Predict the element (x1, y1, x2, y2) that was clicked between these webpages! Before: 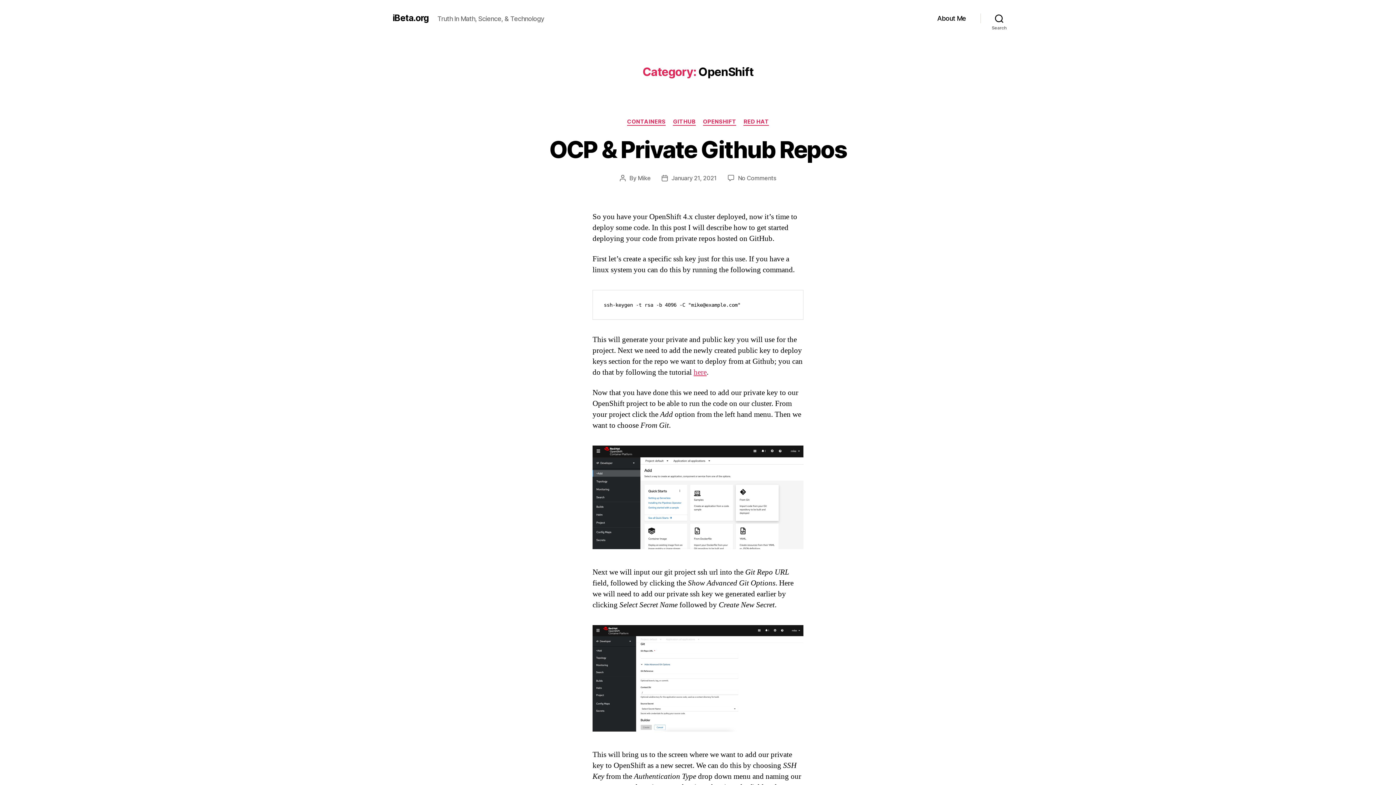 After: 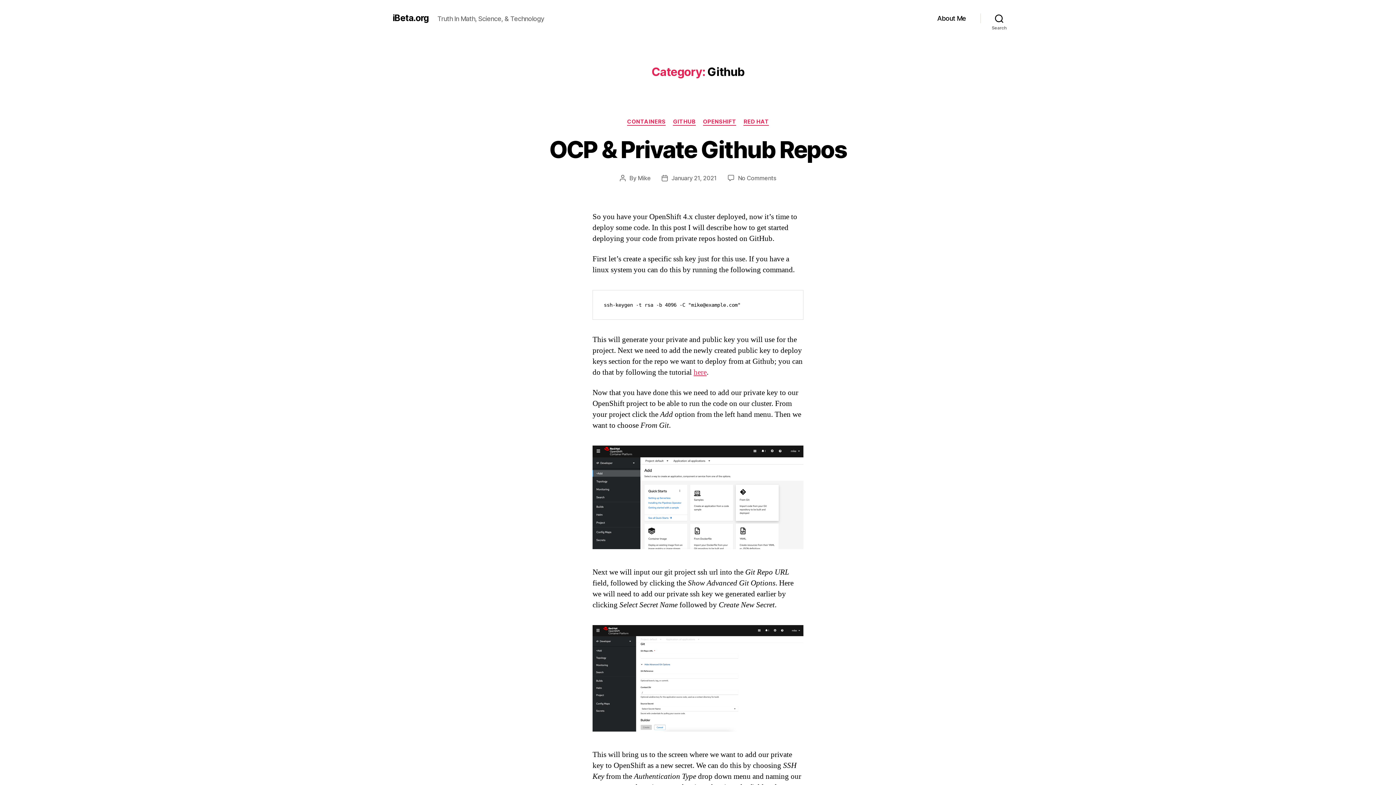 Action: bbox: (673, 118, 695, 125) label: GITHUB